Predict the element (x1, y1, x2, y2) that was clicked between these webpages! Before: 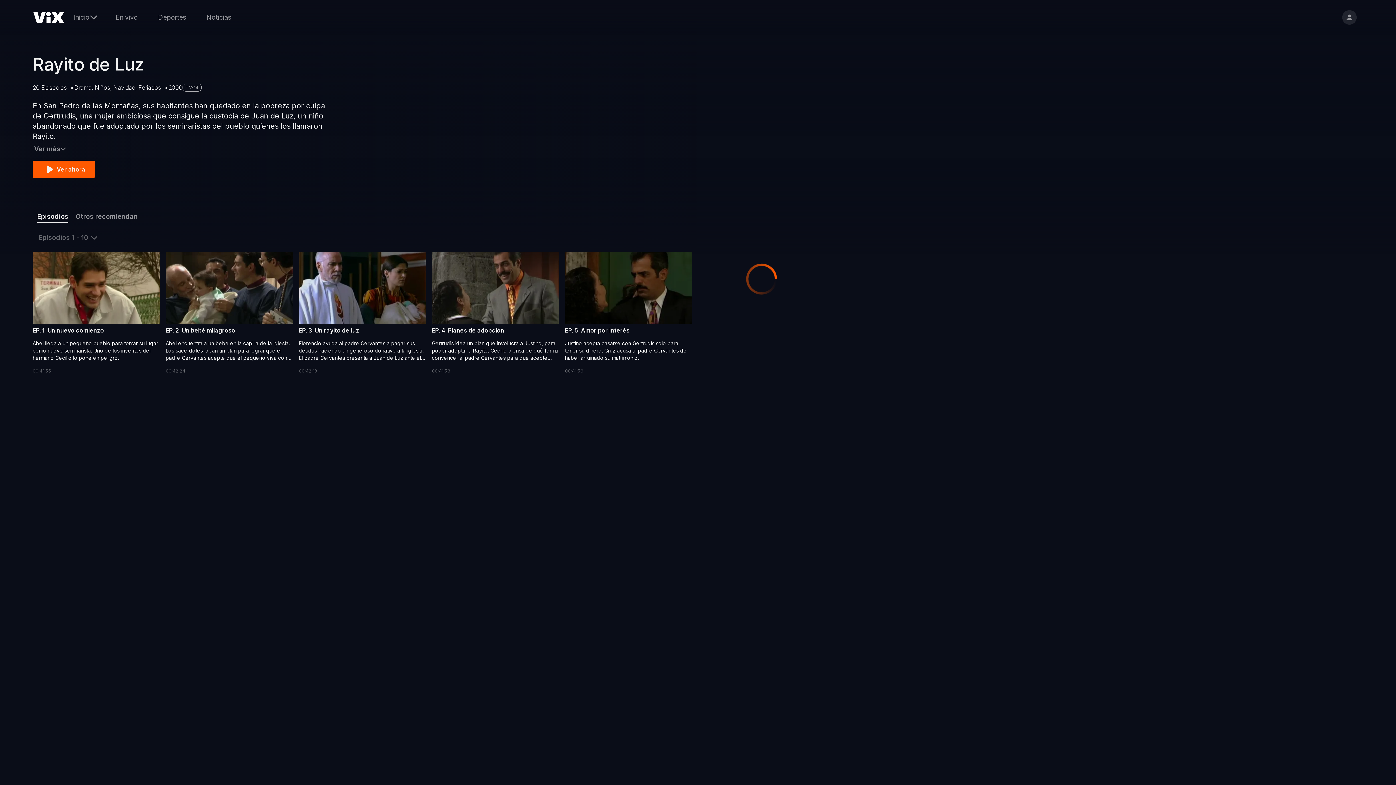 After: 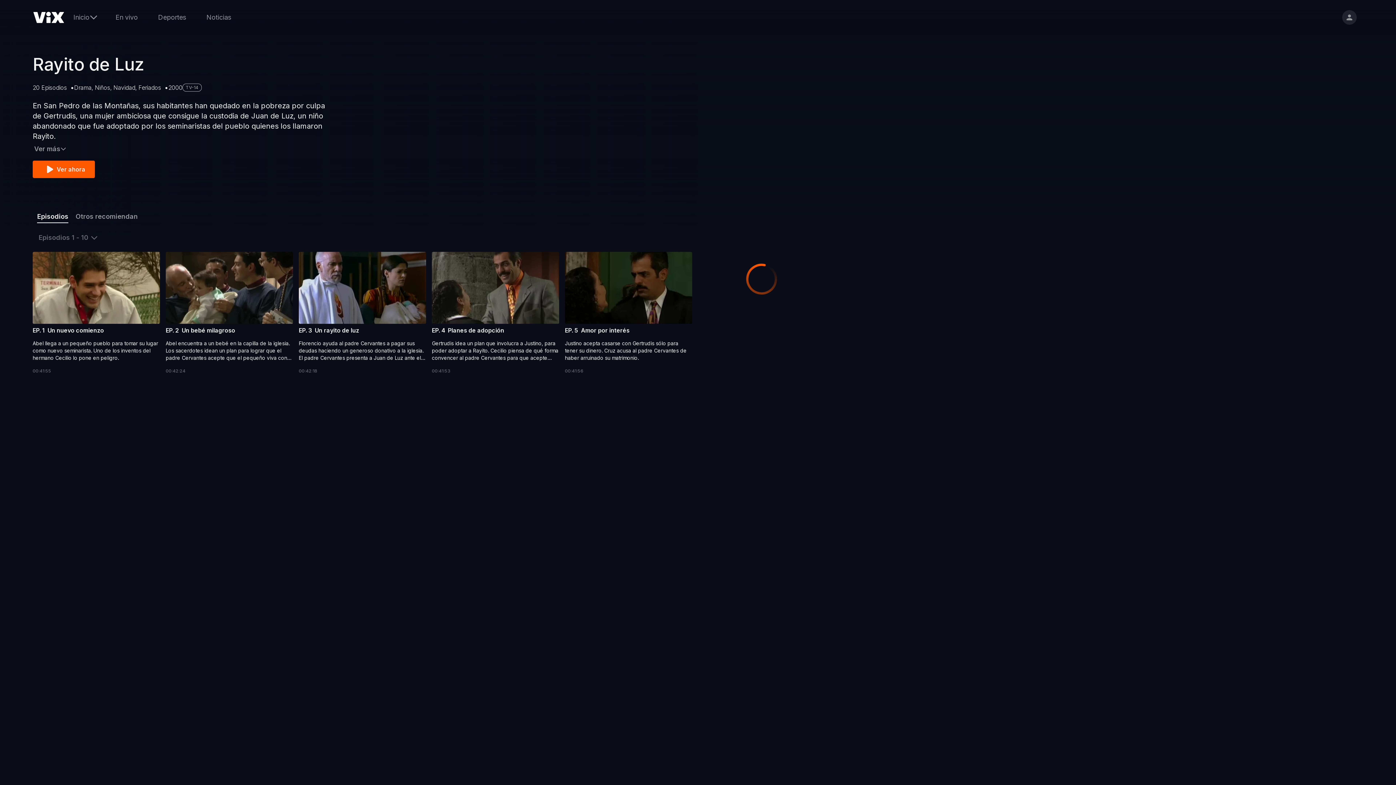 Action: bbox: (32, 229, 112, 246) label: Selected Item